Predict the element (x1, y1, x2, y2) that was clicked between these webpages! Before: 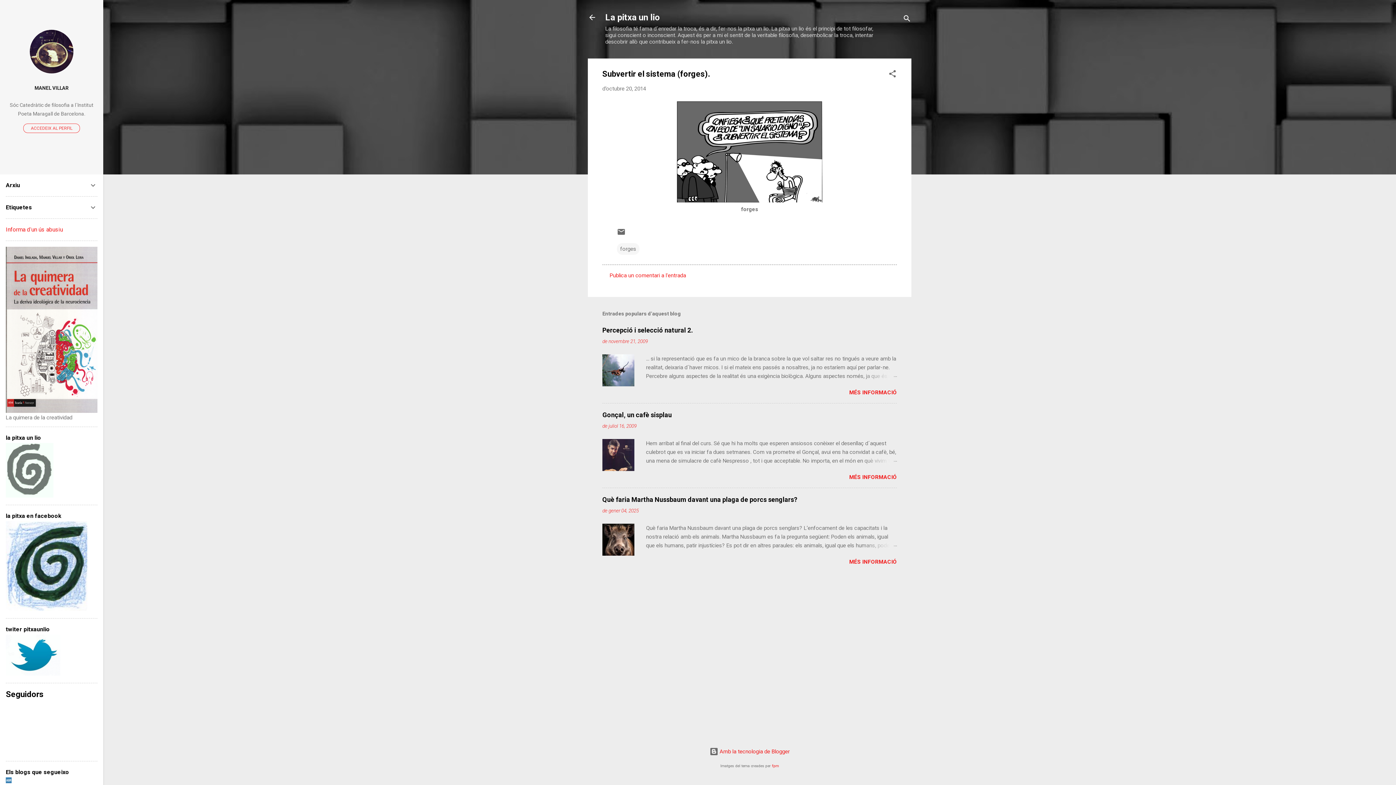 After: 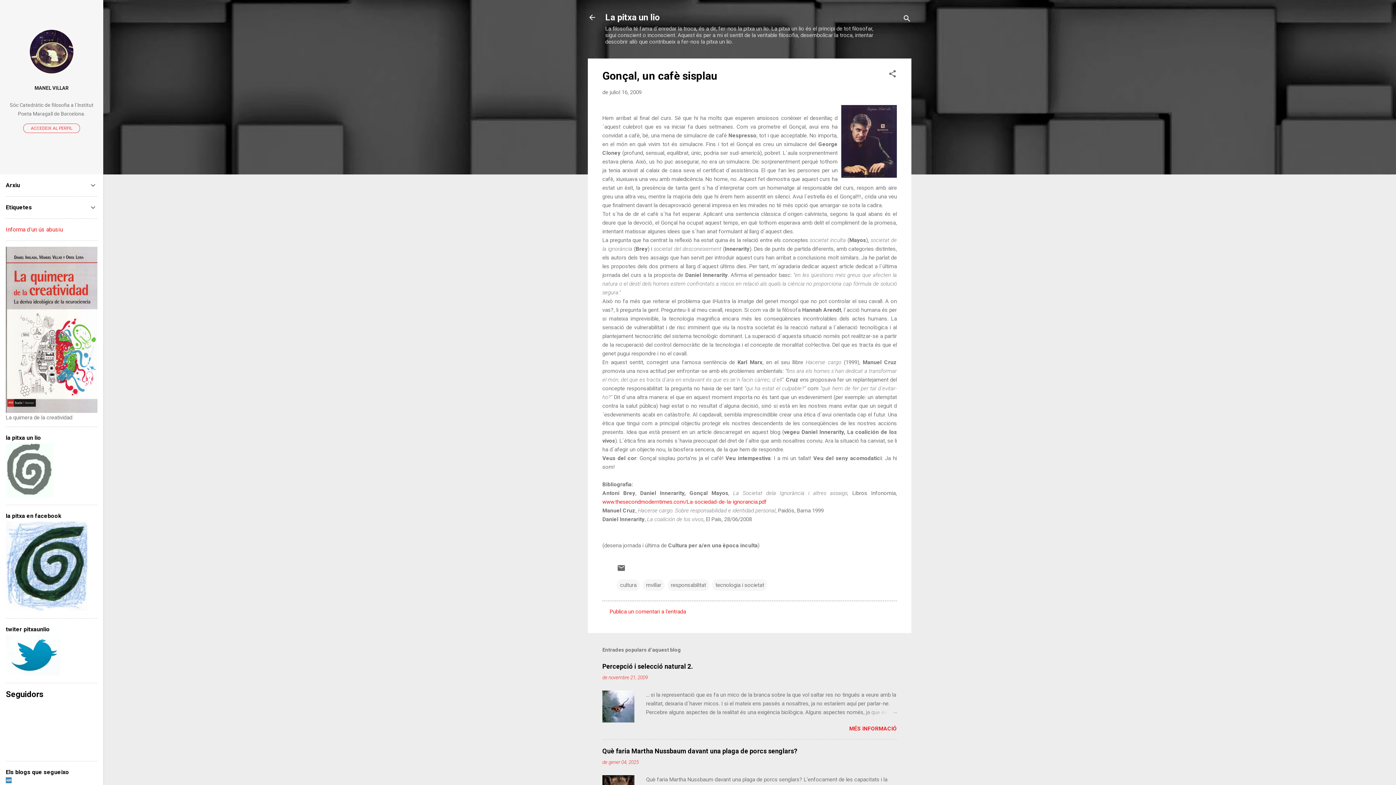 Action: bbox: (602, 466, 634, 472)